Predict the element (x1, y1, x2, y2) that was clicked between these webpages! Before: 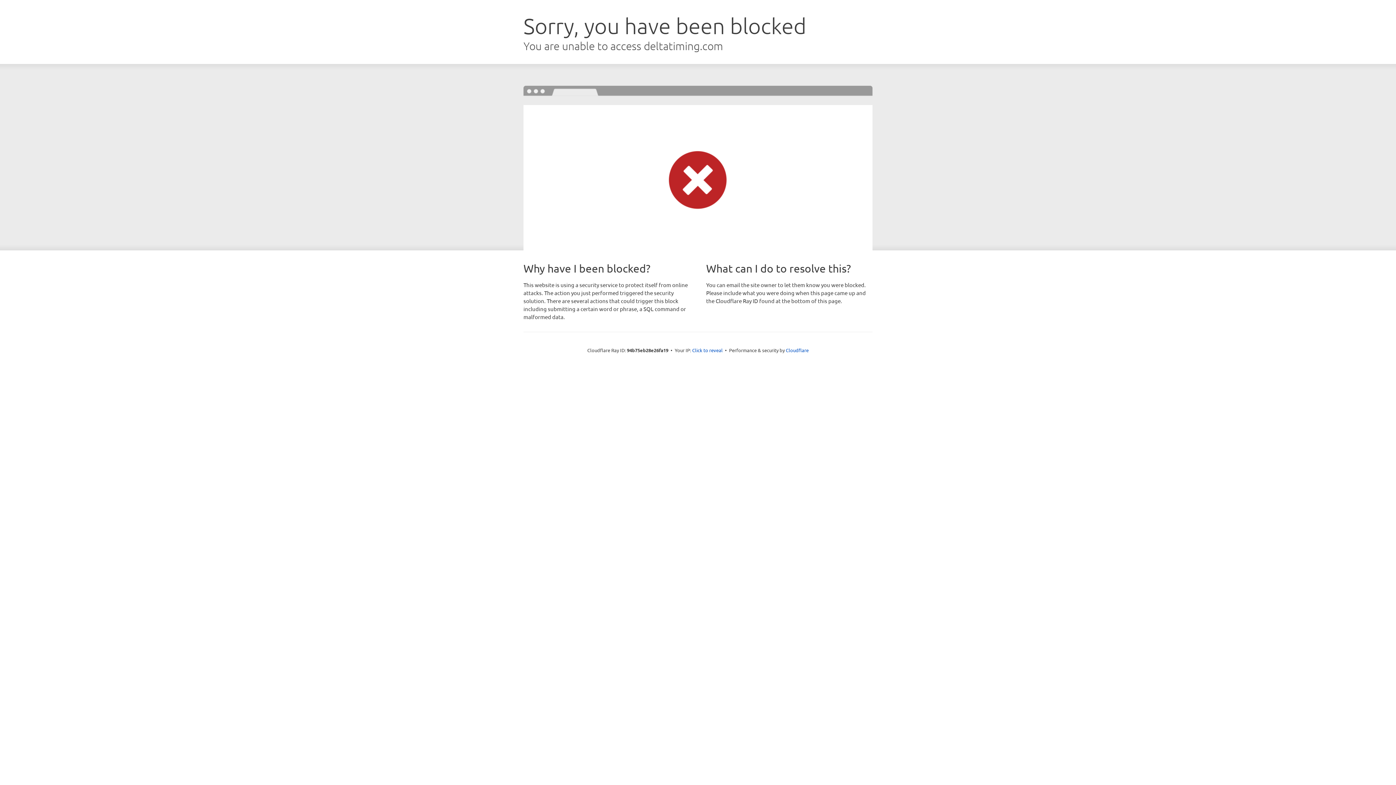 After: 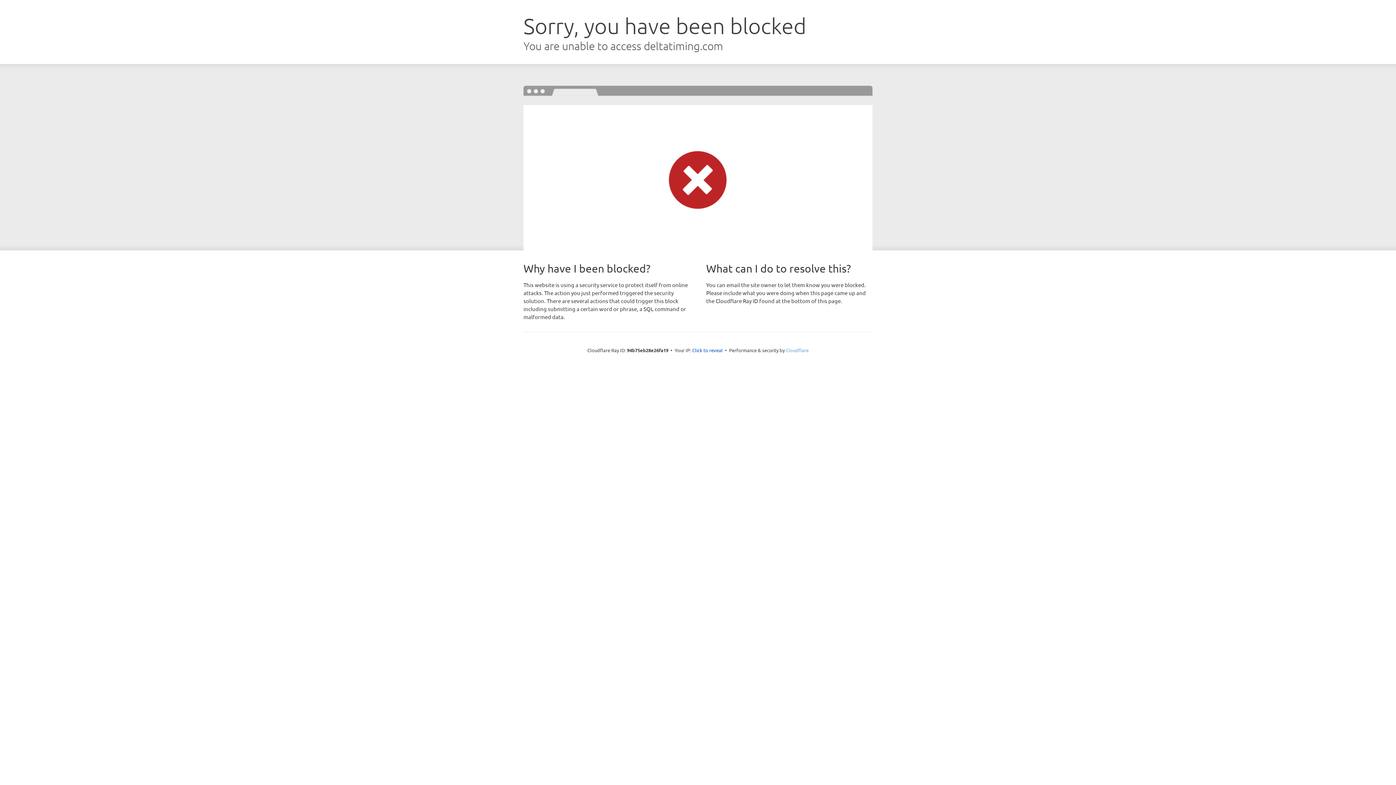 Action: bbox: (786, 347, 808, 353) label: Cloudflare